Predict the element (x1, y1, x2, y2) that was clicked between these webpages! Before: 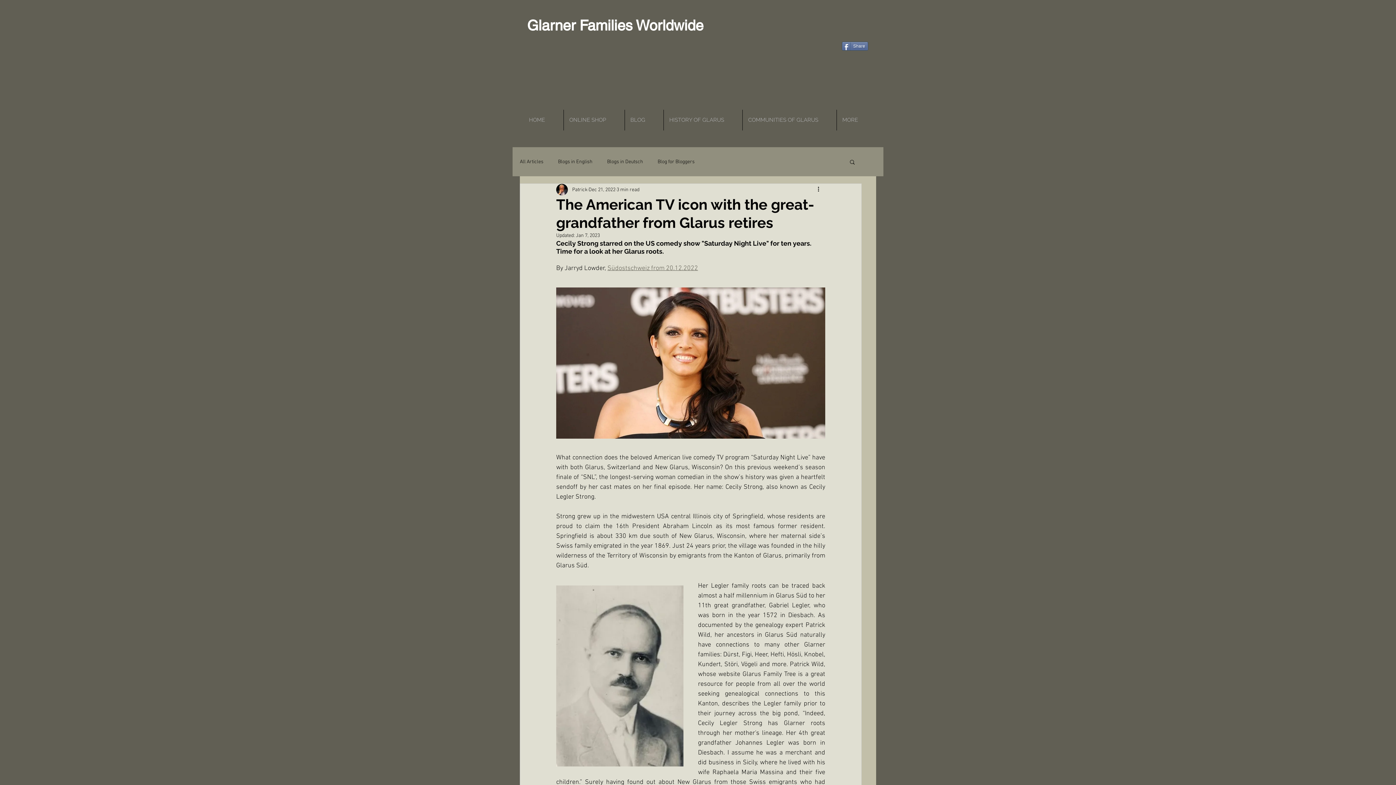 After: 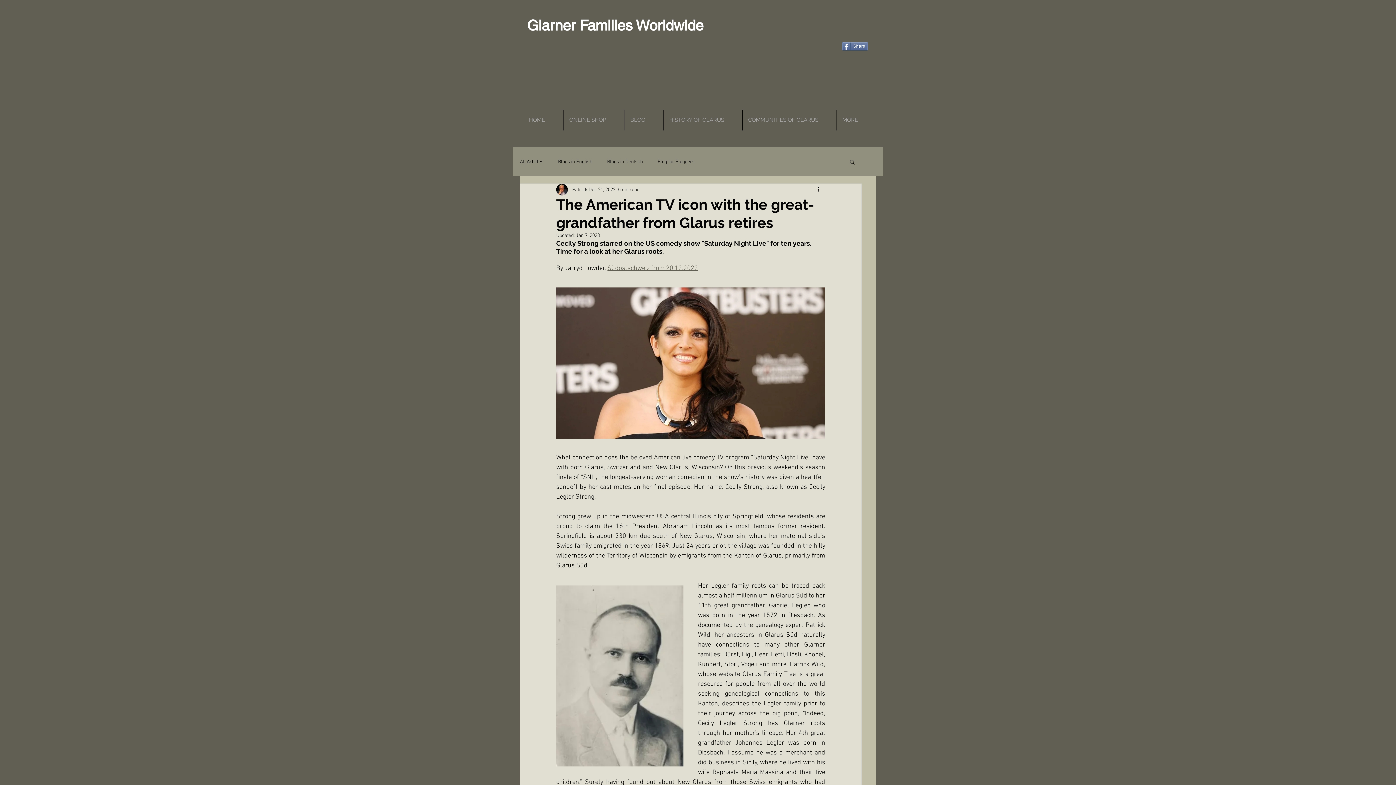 Action: label: Südostschweiz from 20.12.2022 bbox: (607, 264, 698, 272)